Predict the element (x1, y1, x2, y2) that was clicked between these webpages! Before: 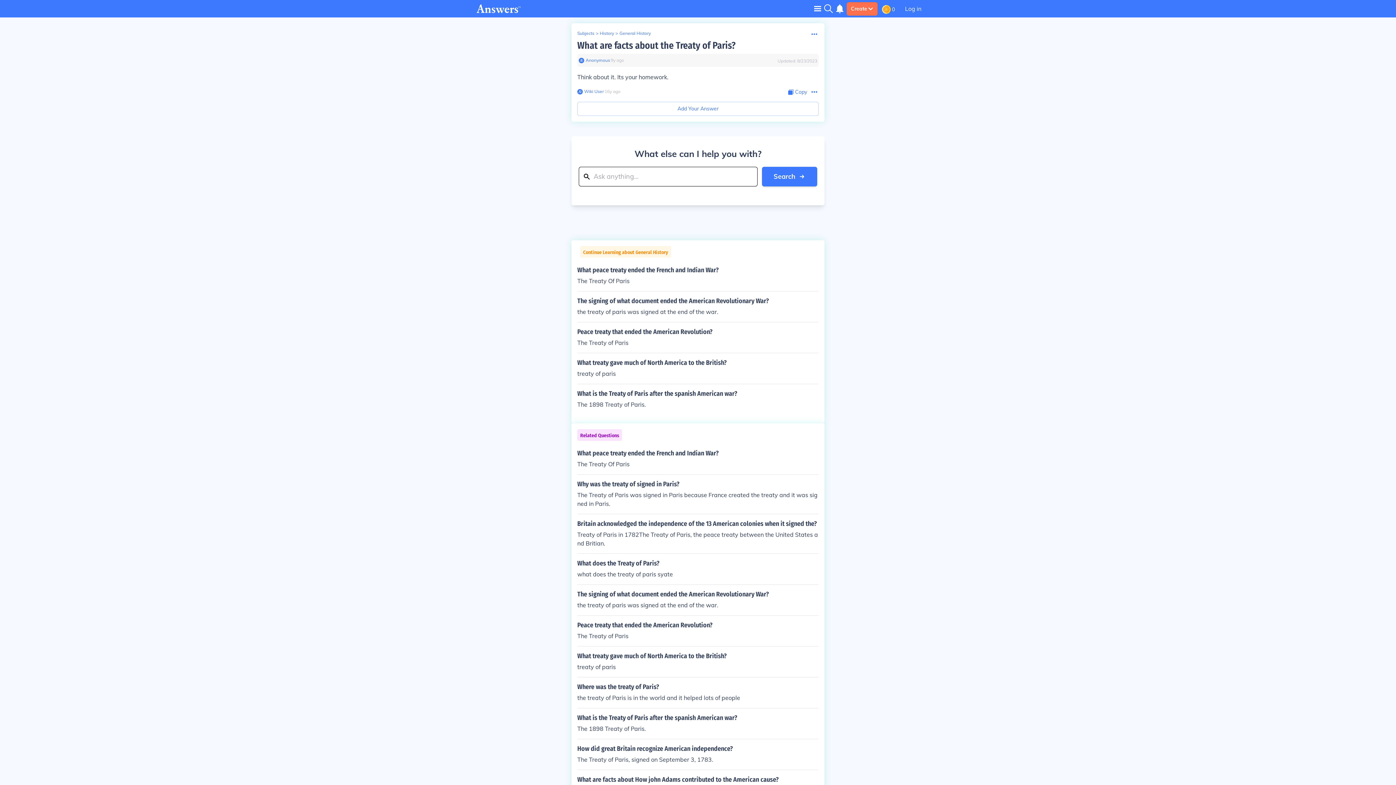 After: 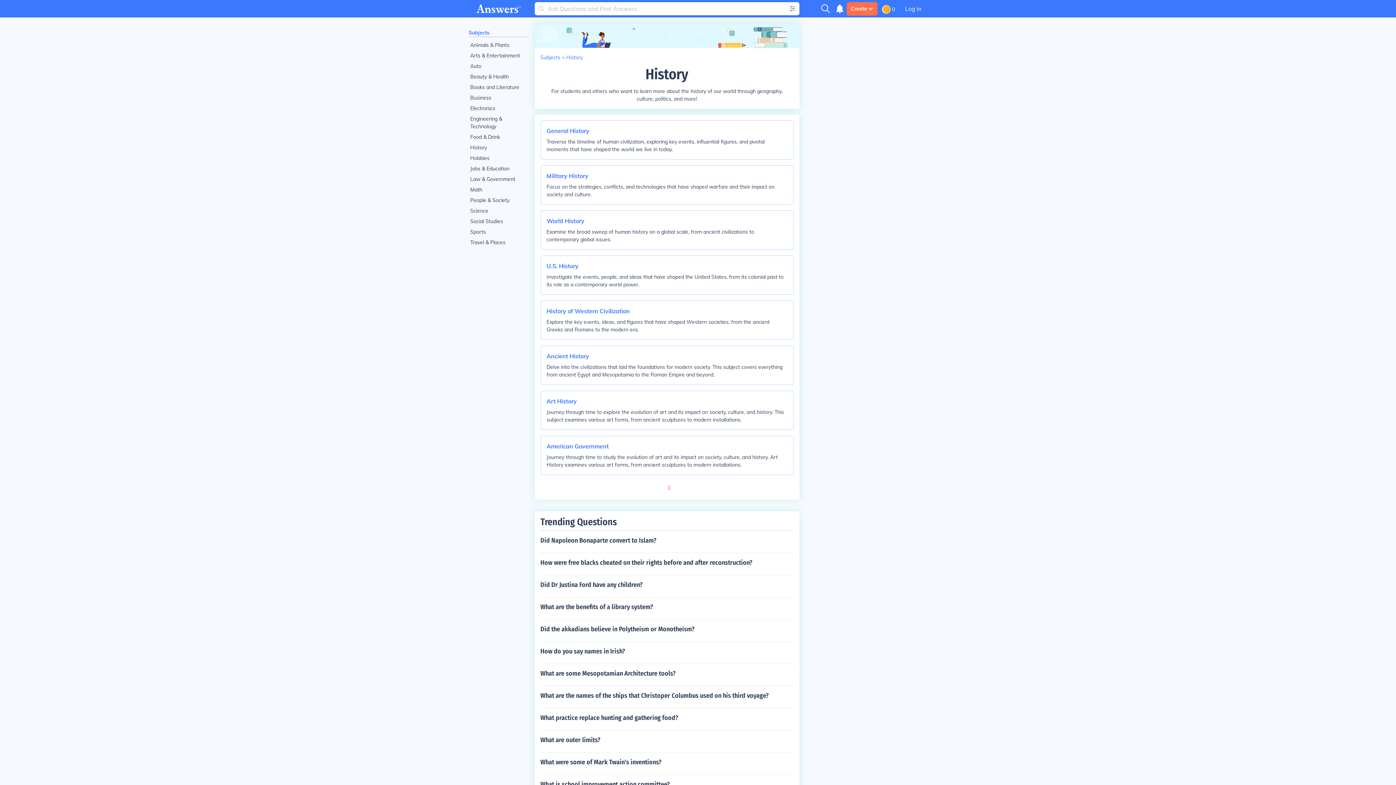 Action: bbox: (600, 30, 614, 36) label: History